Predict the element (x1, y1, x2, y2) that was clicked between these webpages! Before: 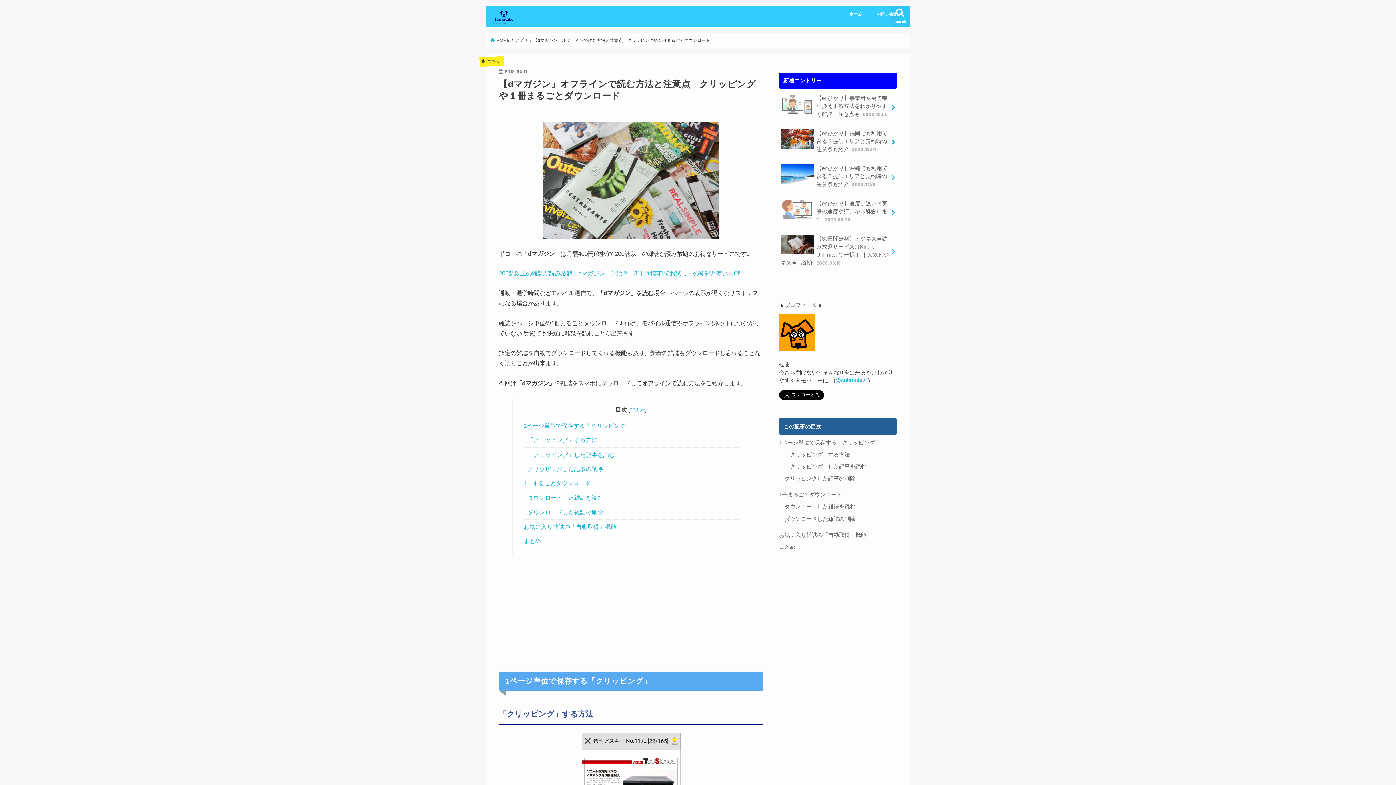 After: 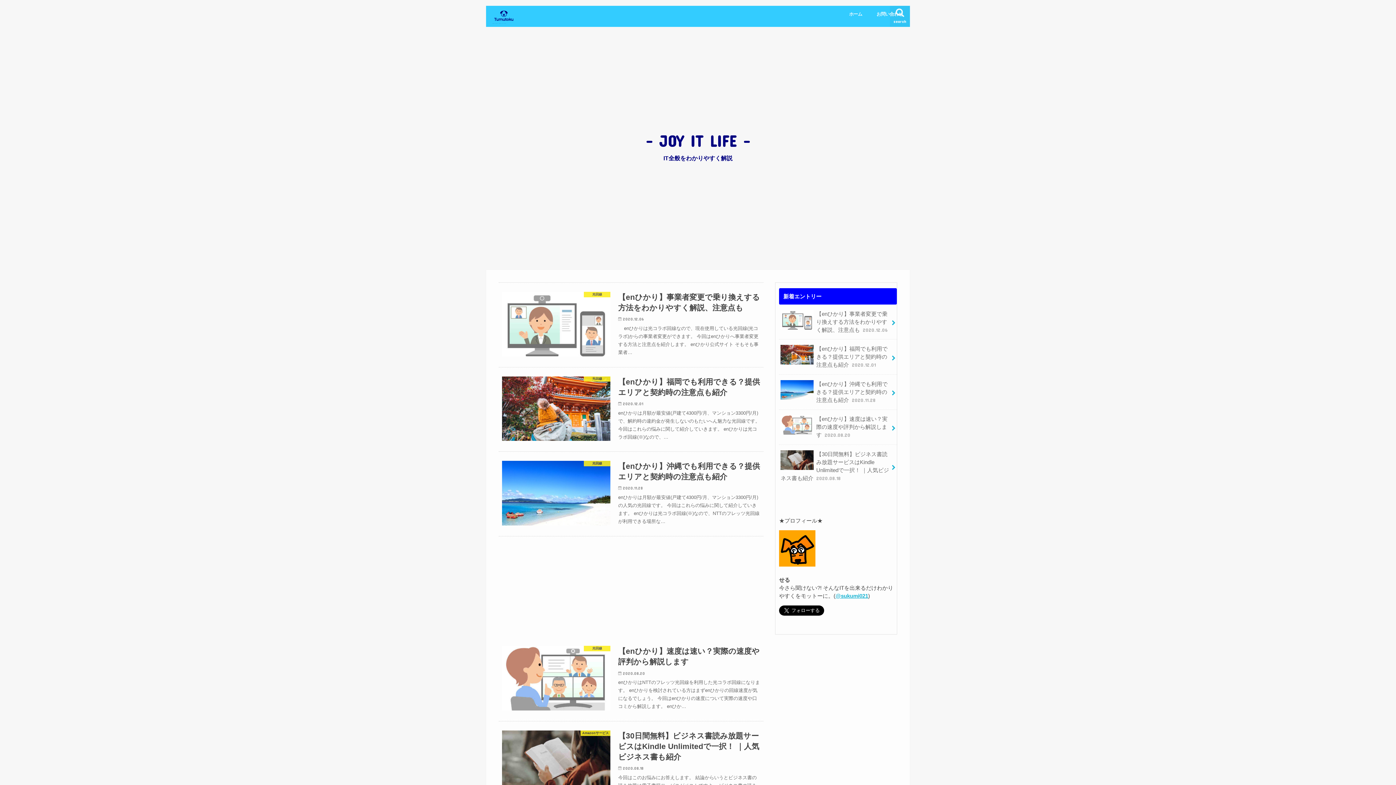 Action: bbox: (490, 38, 509, 42) label:  HOME